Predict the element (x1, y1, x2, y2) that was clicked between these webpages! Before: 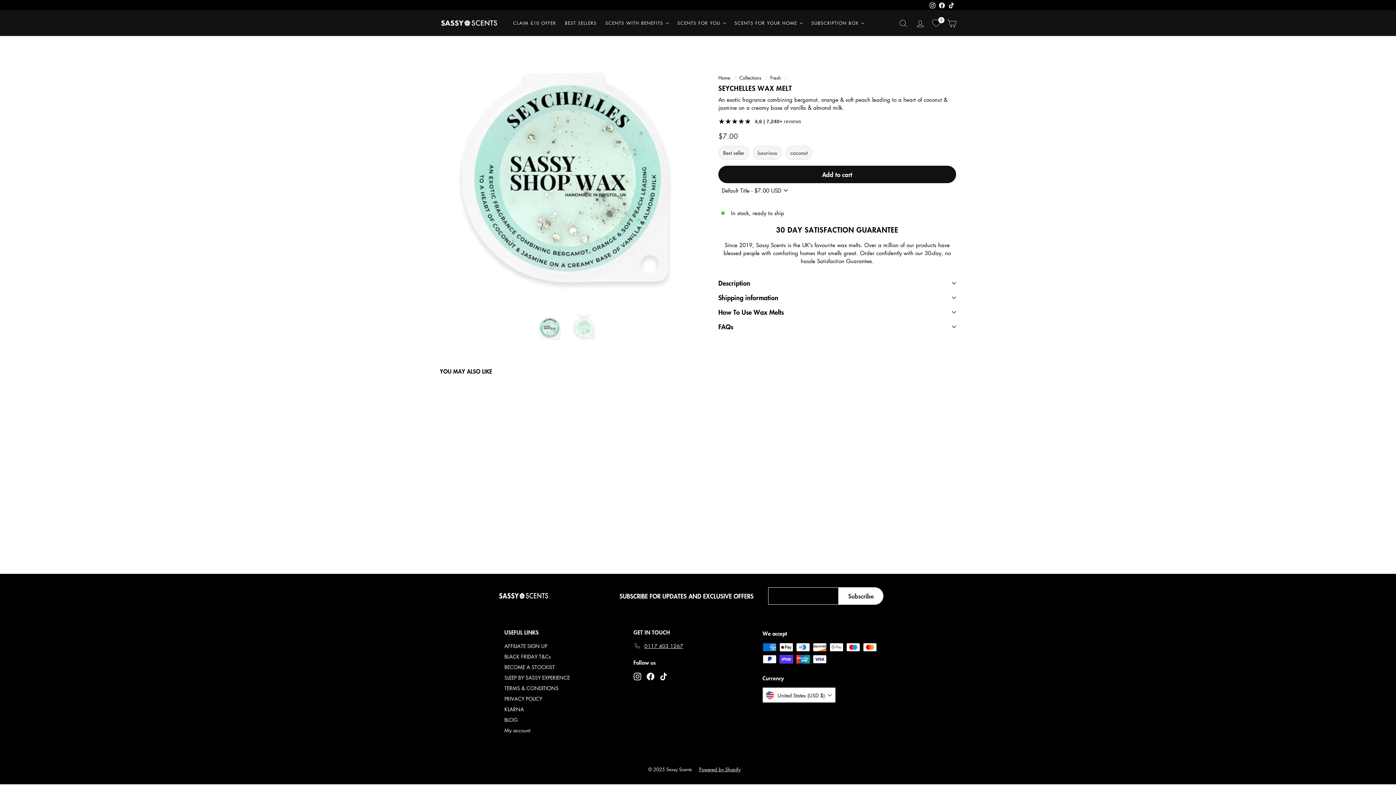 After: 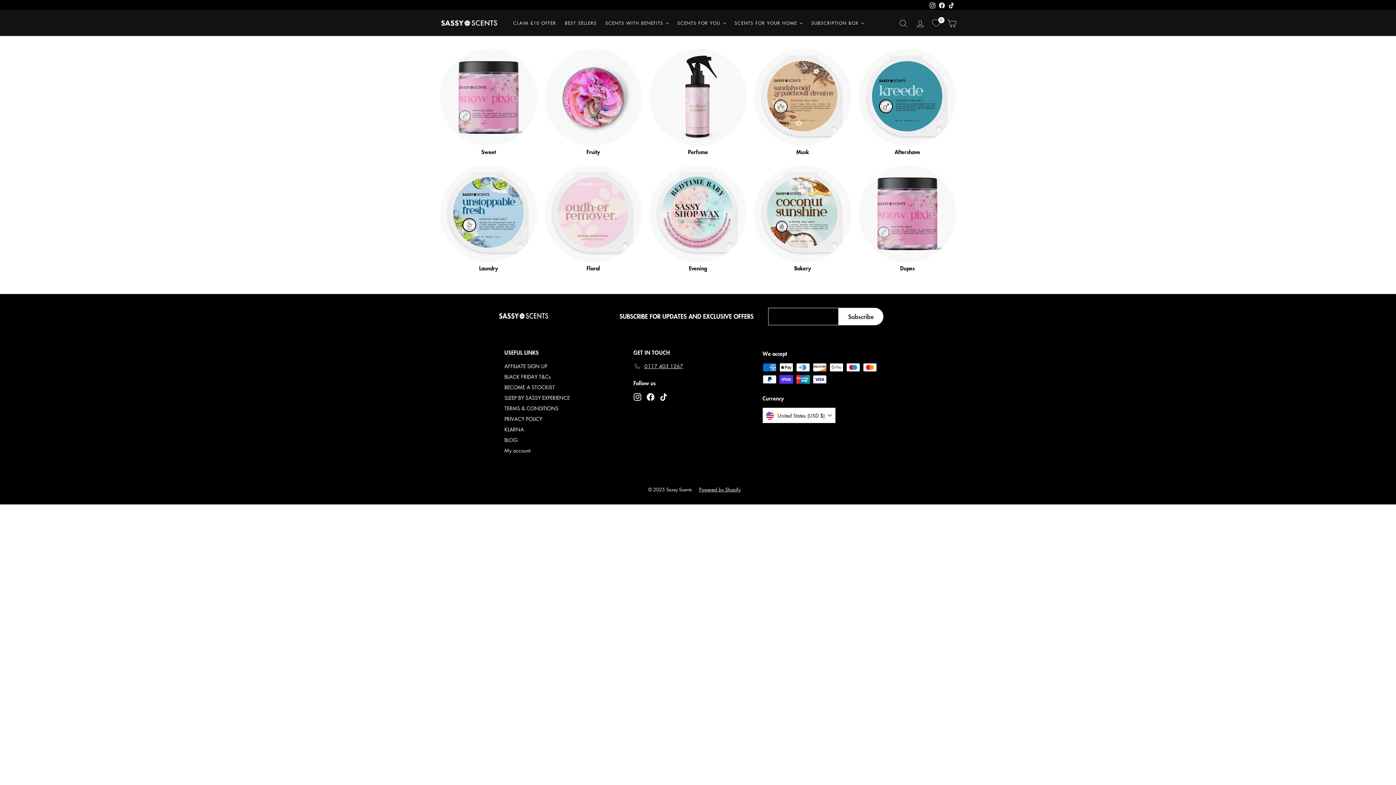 Action: label: Collections bbox: (739, 74, 761, 81)